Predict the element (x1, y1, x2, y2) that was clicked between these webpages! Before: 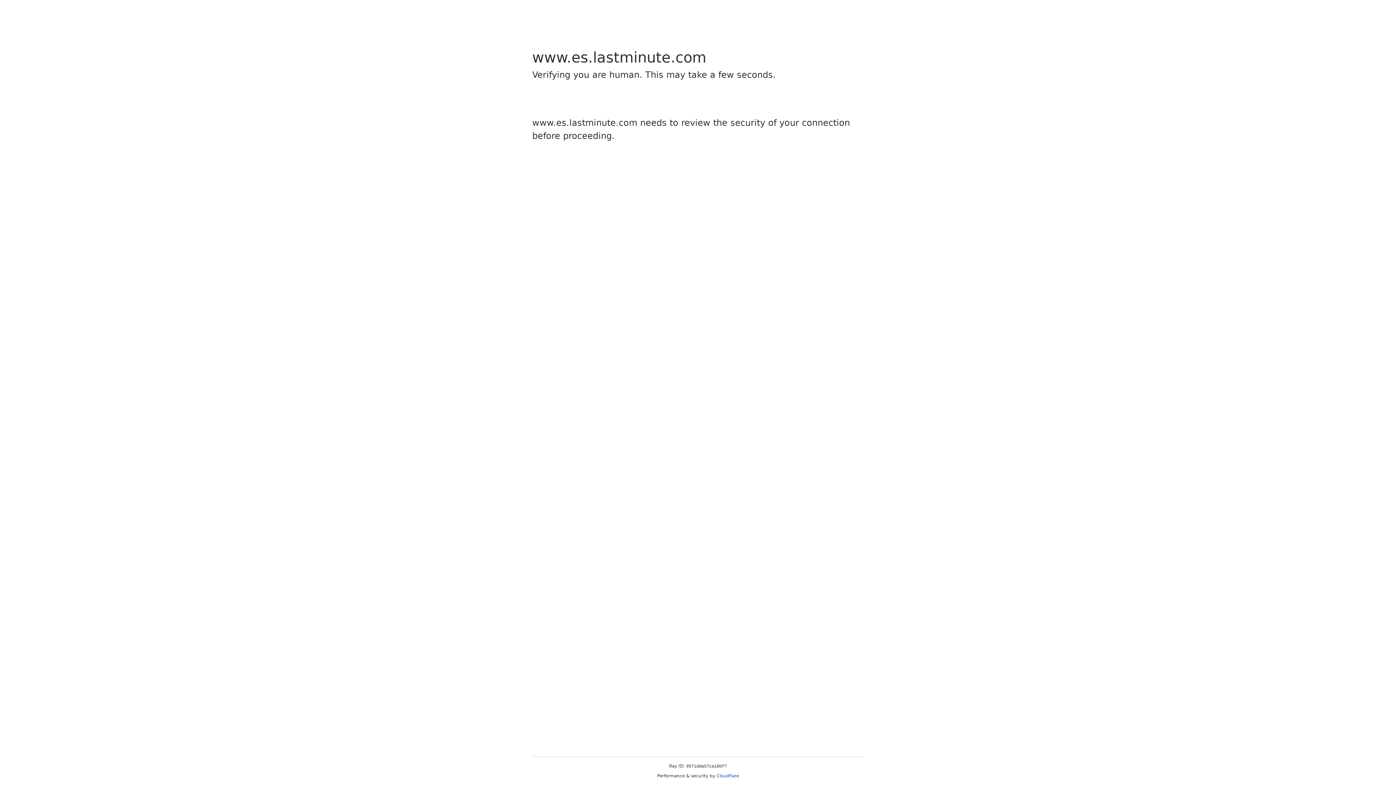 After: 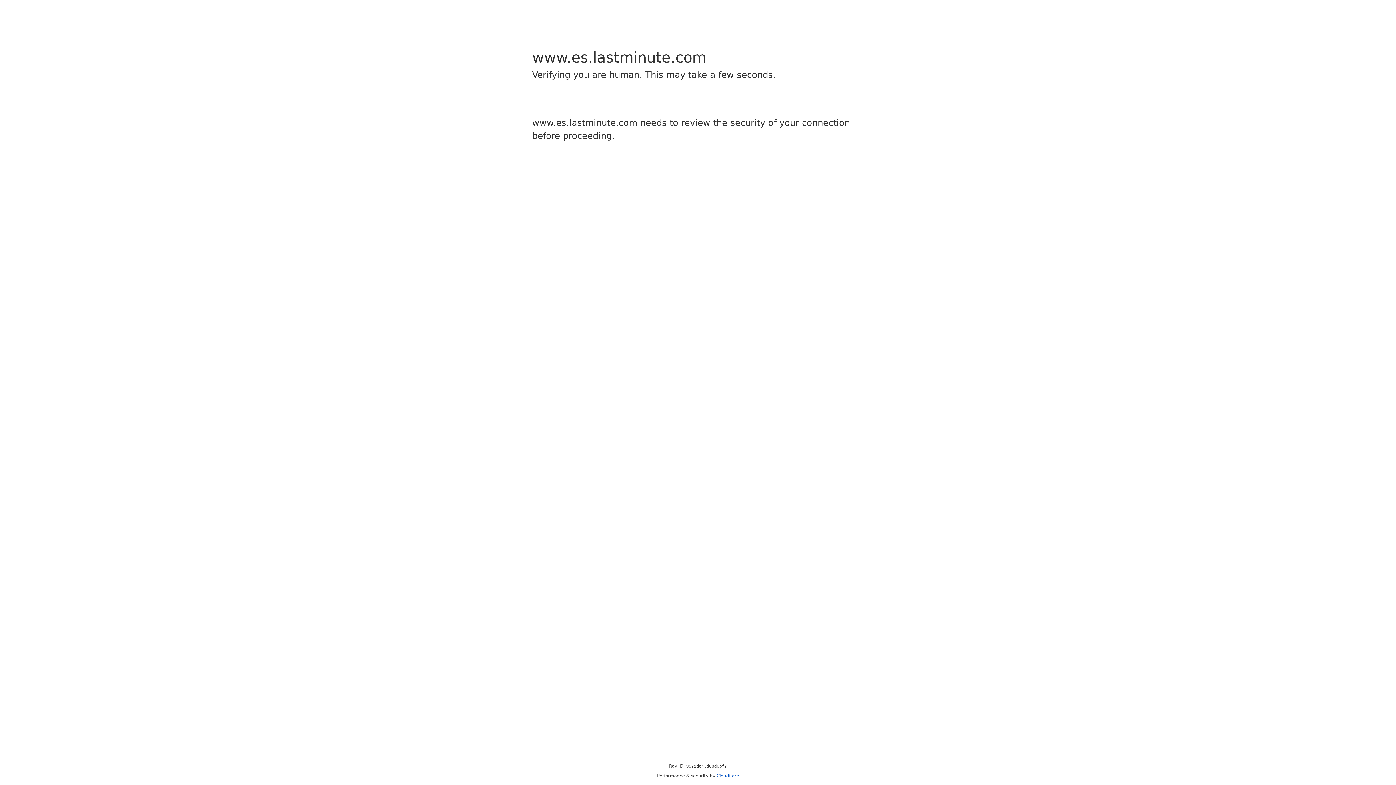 Action: bbox: (716, 773, 739, 778) label: Cloudflare